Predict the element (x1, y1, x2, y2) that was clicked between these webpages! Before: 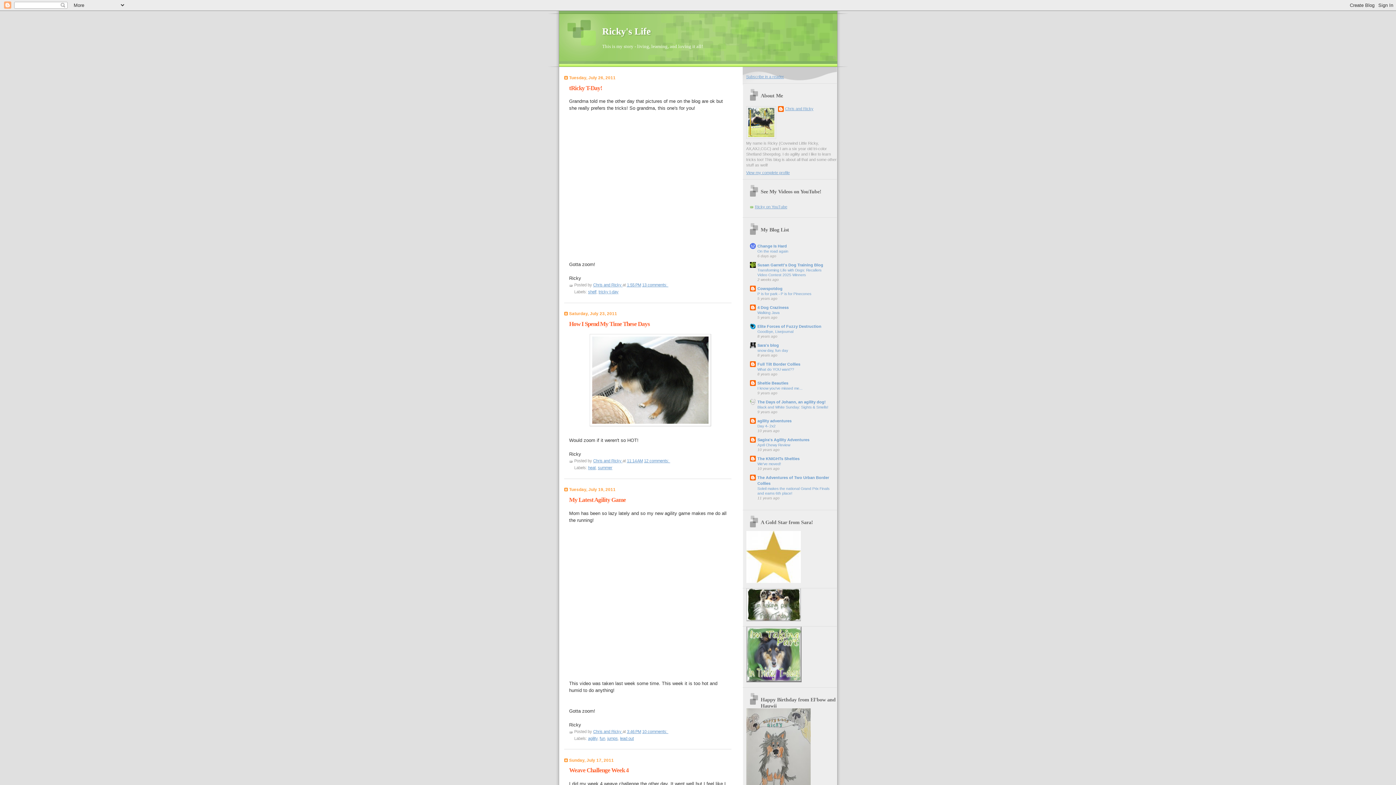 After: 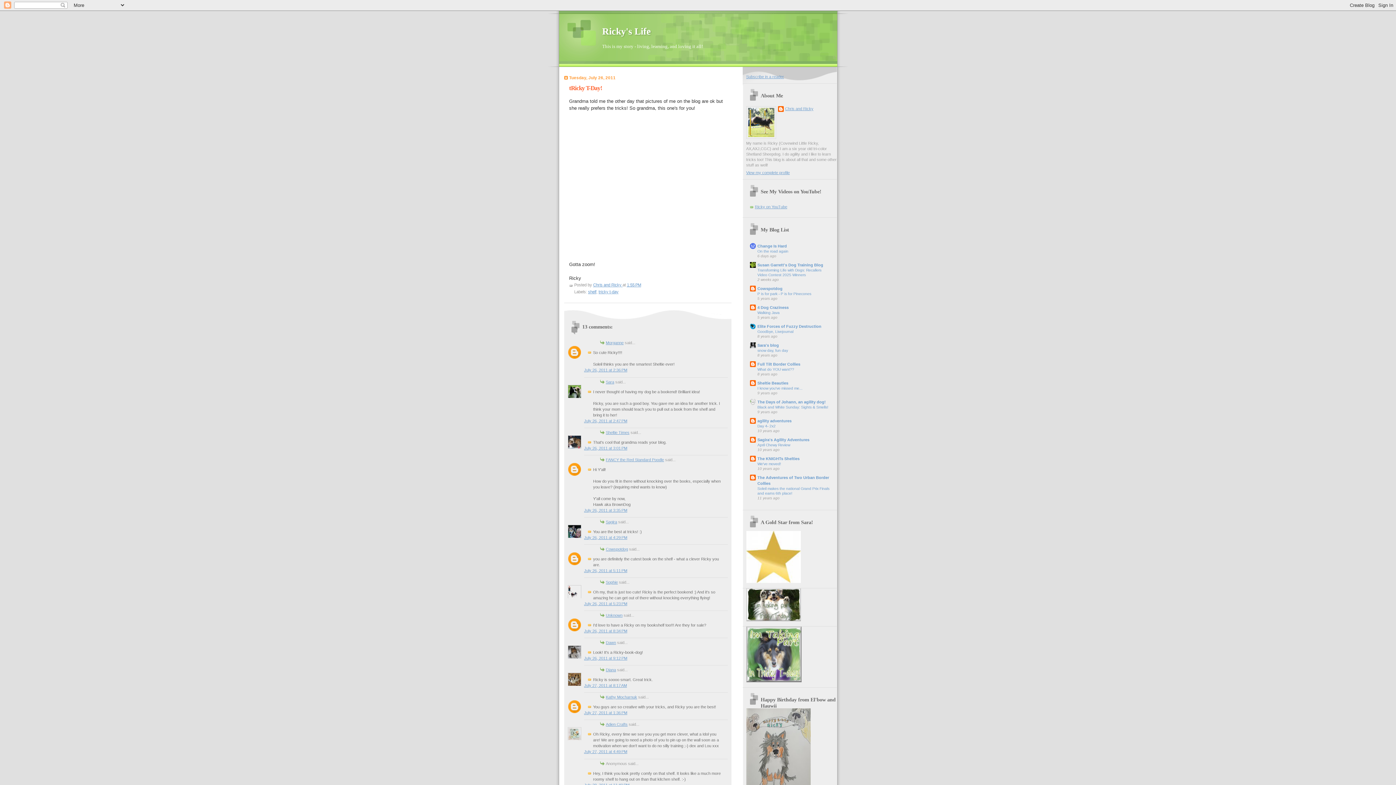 Action: bbox: (627, 283, 641, 287) label: 1:55 PM